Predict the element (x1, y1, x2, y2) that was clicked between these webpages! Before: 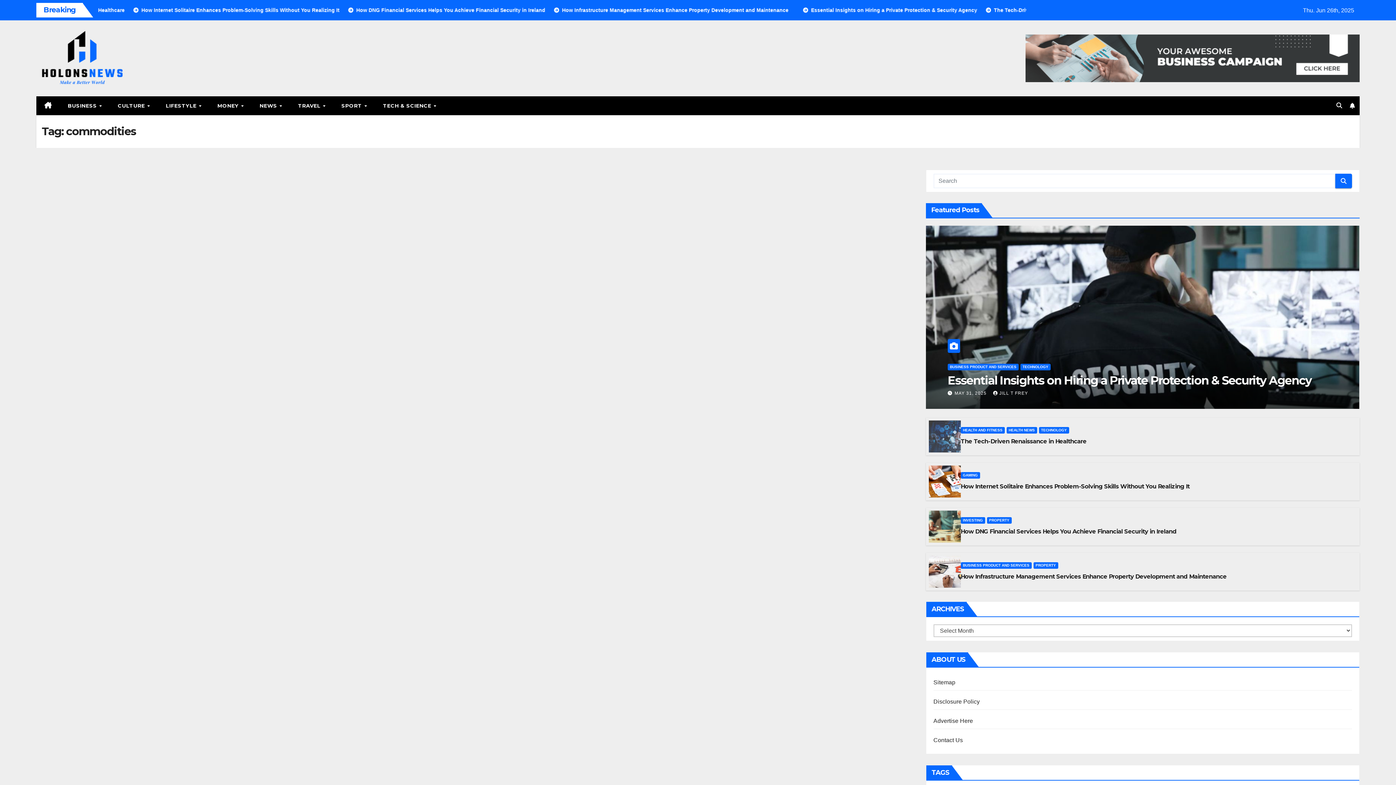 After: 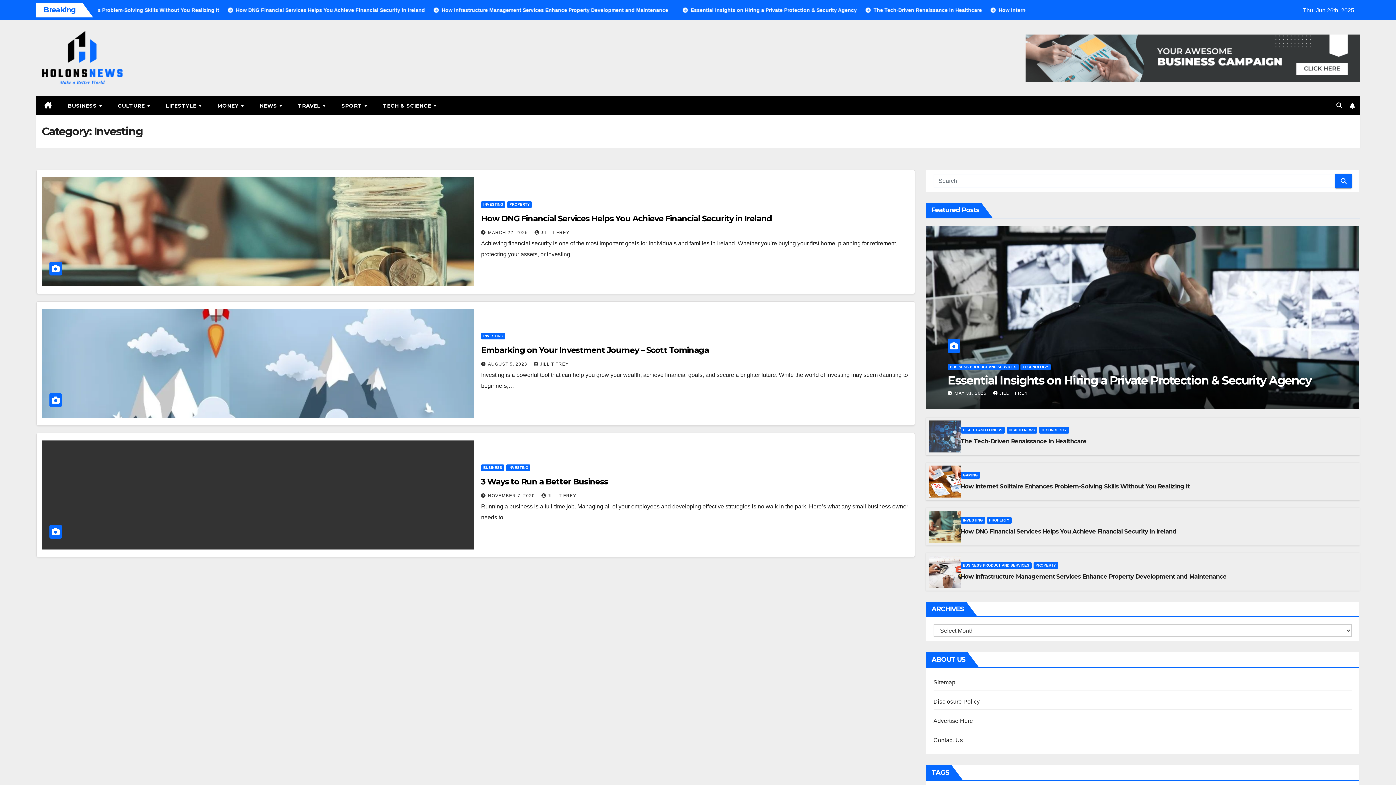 Action: bbox: (960, 517, 985, 524) label: INVESTING